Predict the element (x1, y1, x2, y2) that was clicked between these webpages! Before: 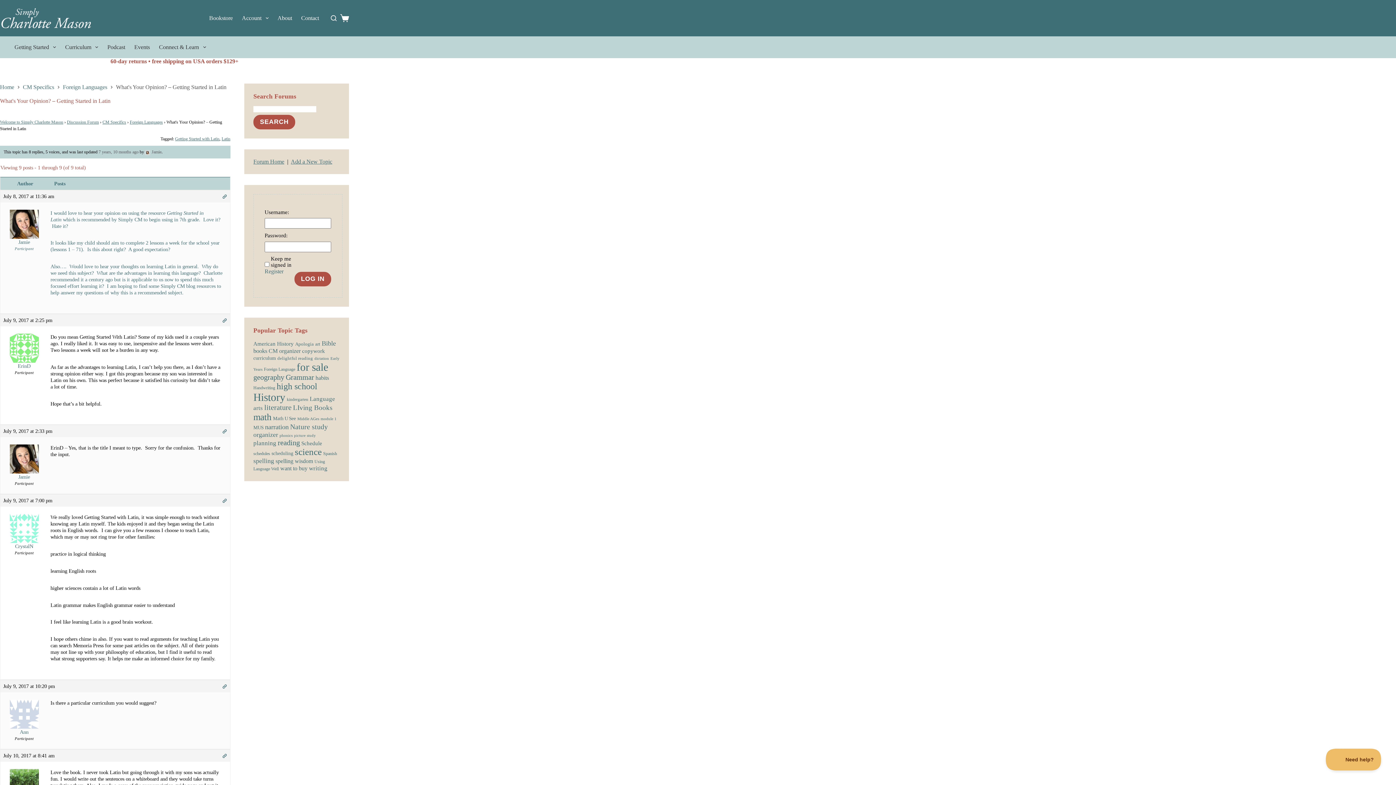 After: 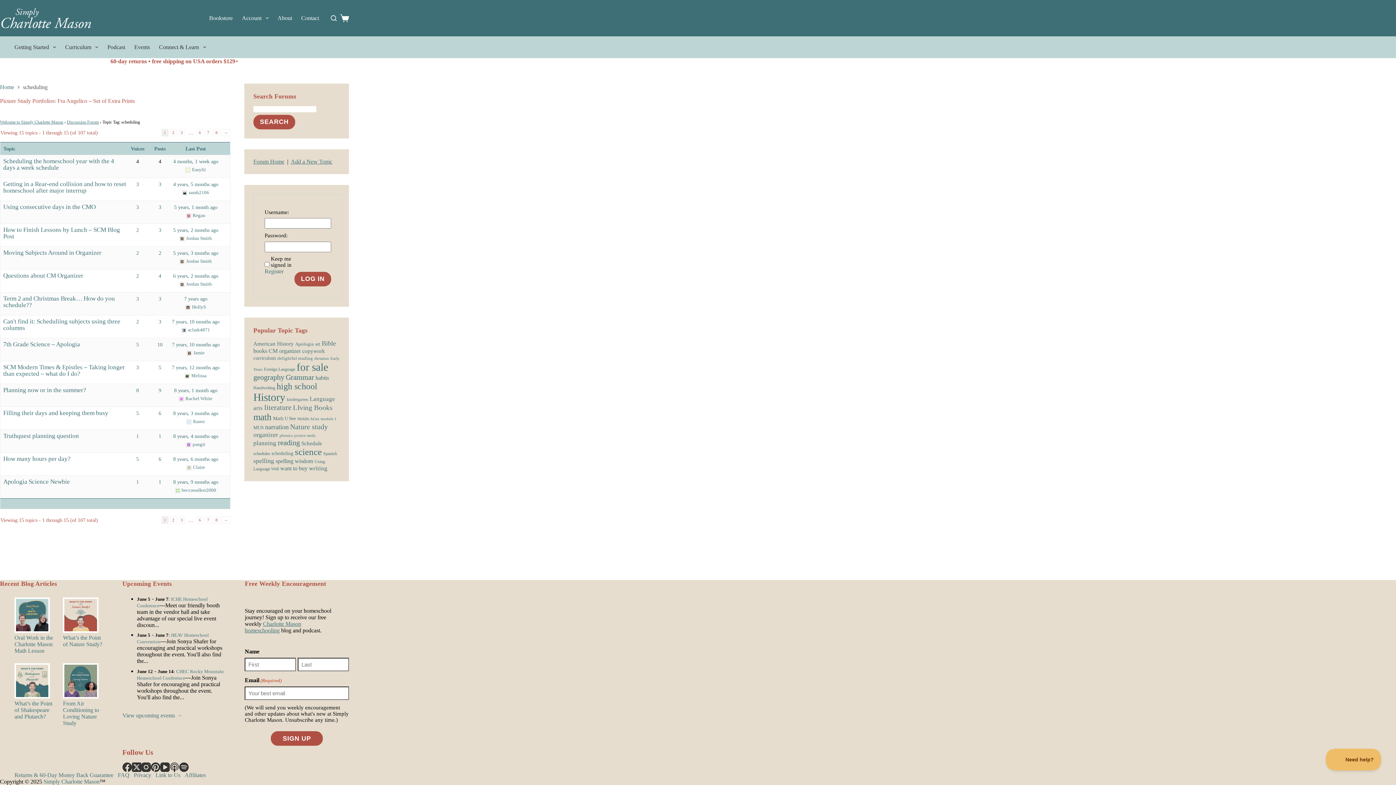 Action: label: scheduling (107 items) bbox: (271, 450, 293, 456)